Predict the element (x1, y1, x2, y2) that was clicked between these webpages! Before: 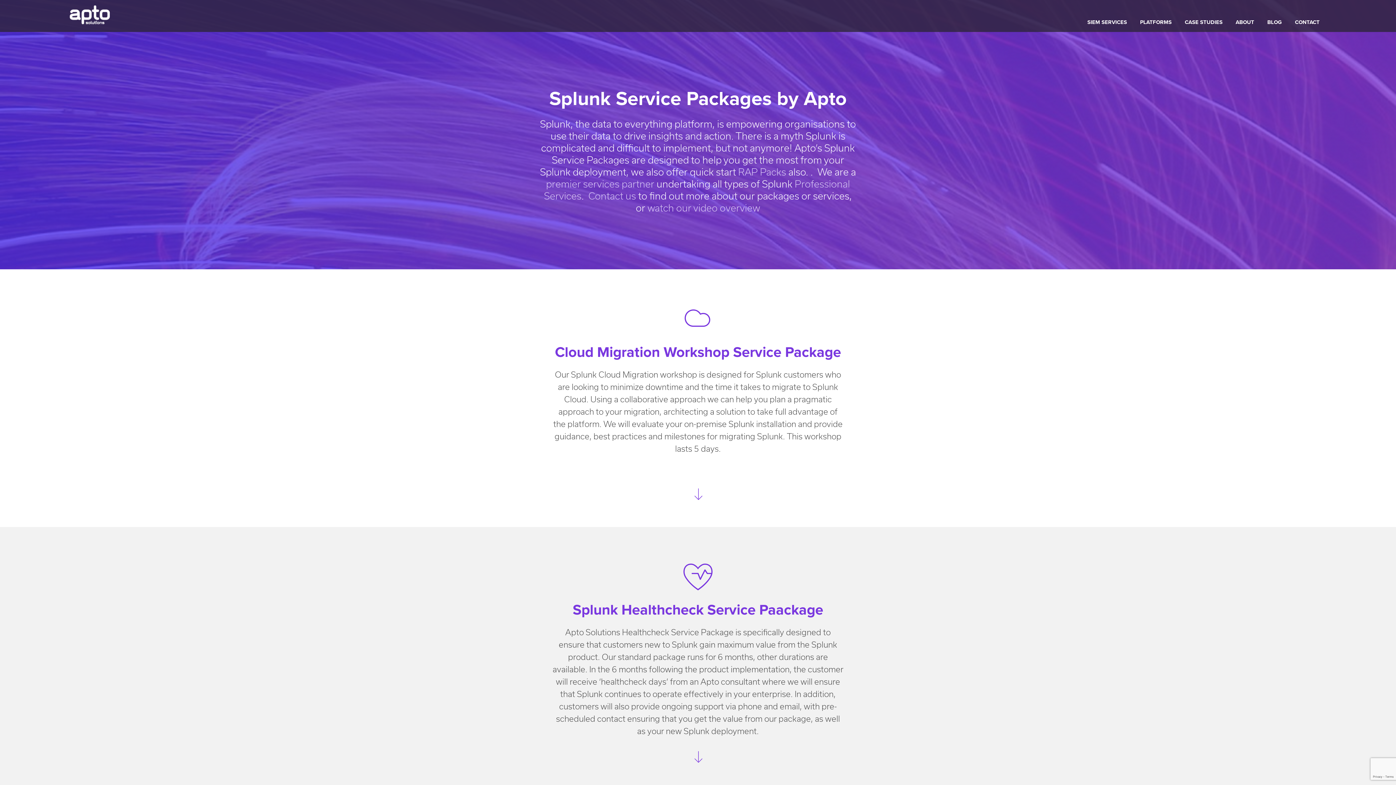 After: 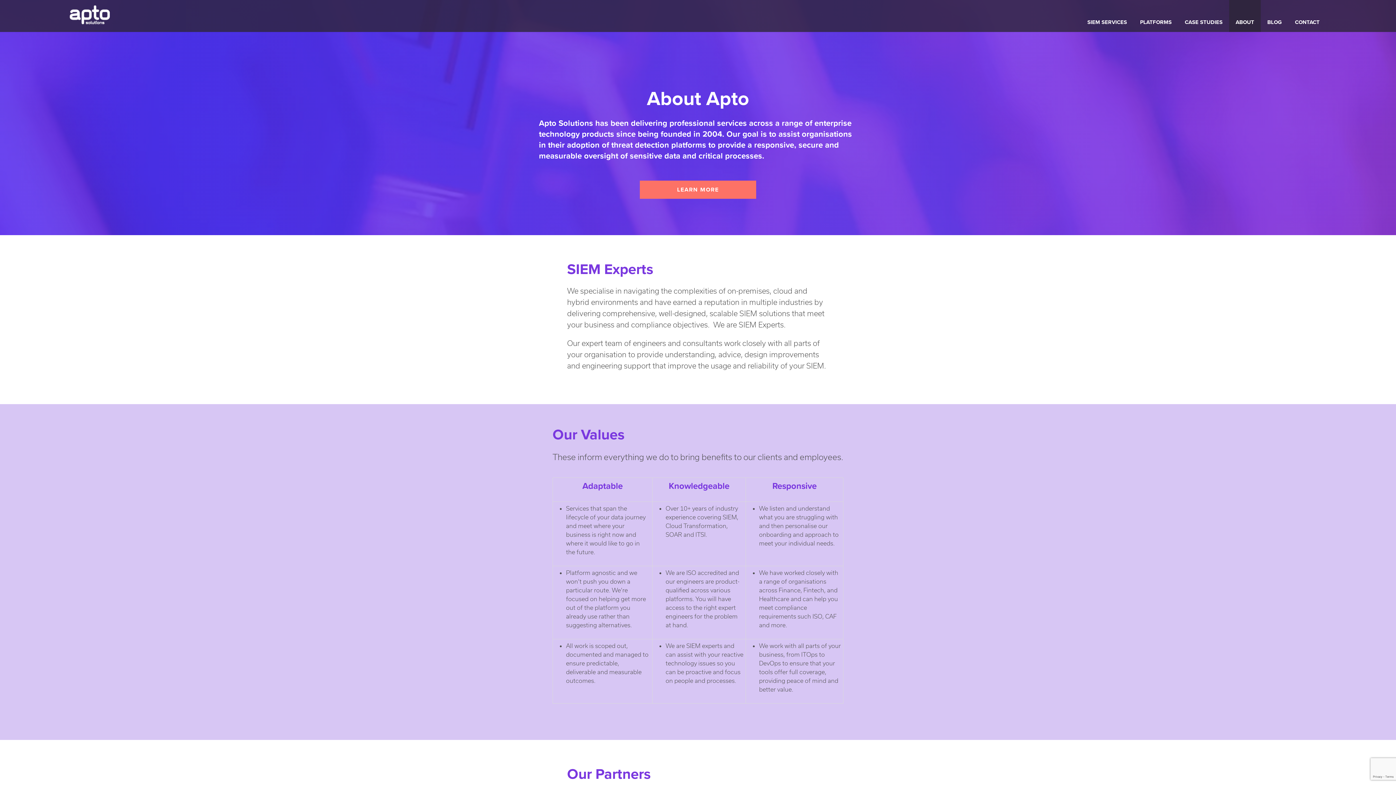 Action: bbox: (1229, 0, 1261, 32) label: ABOUT